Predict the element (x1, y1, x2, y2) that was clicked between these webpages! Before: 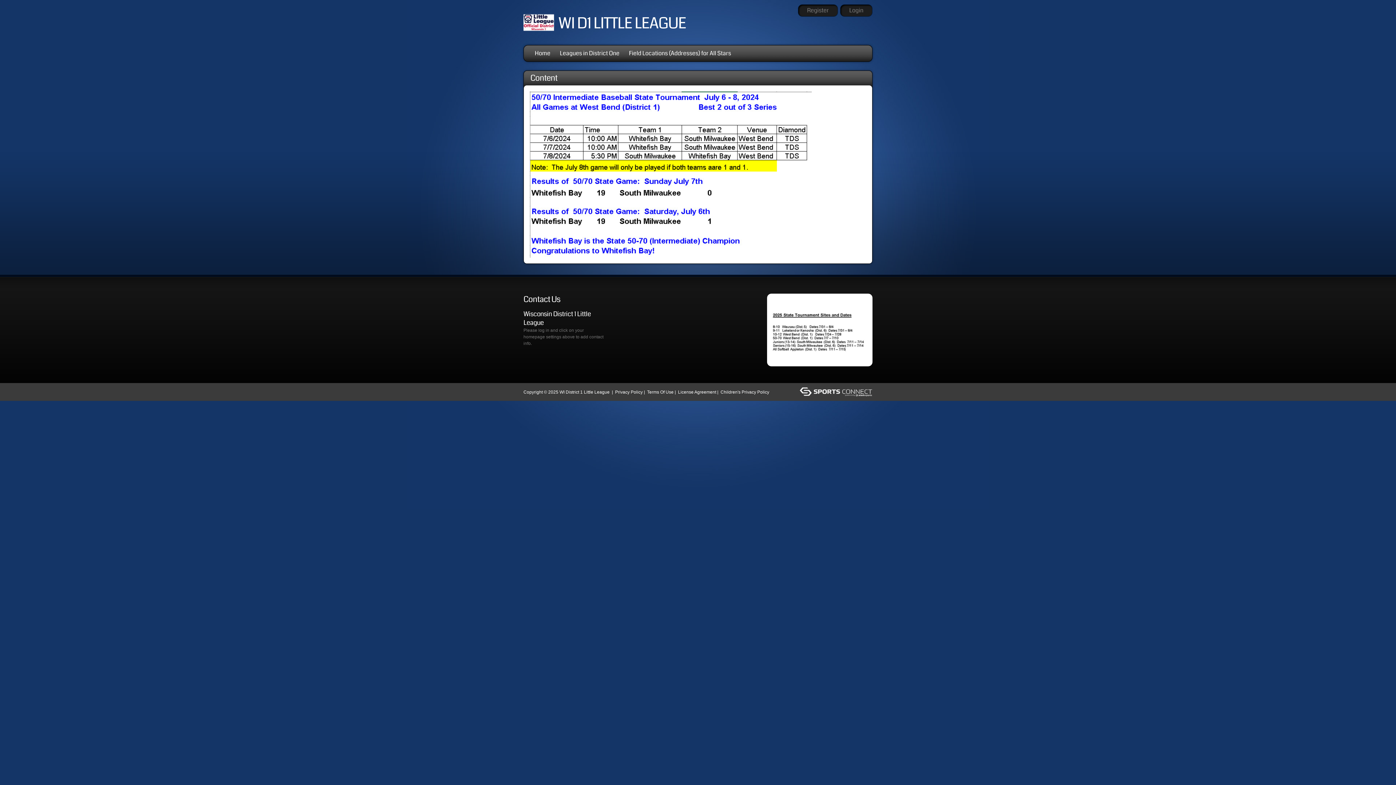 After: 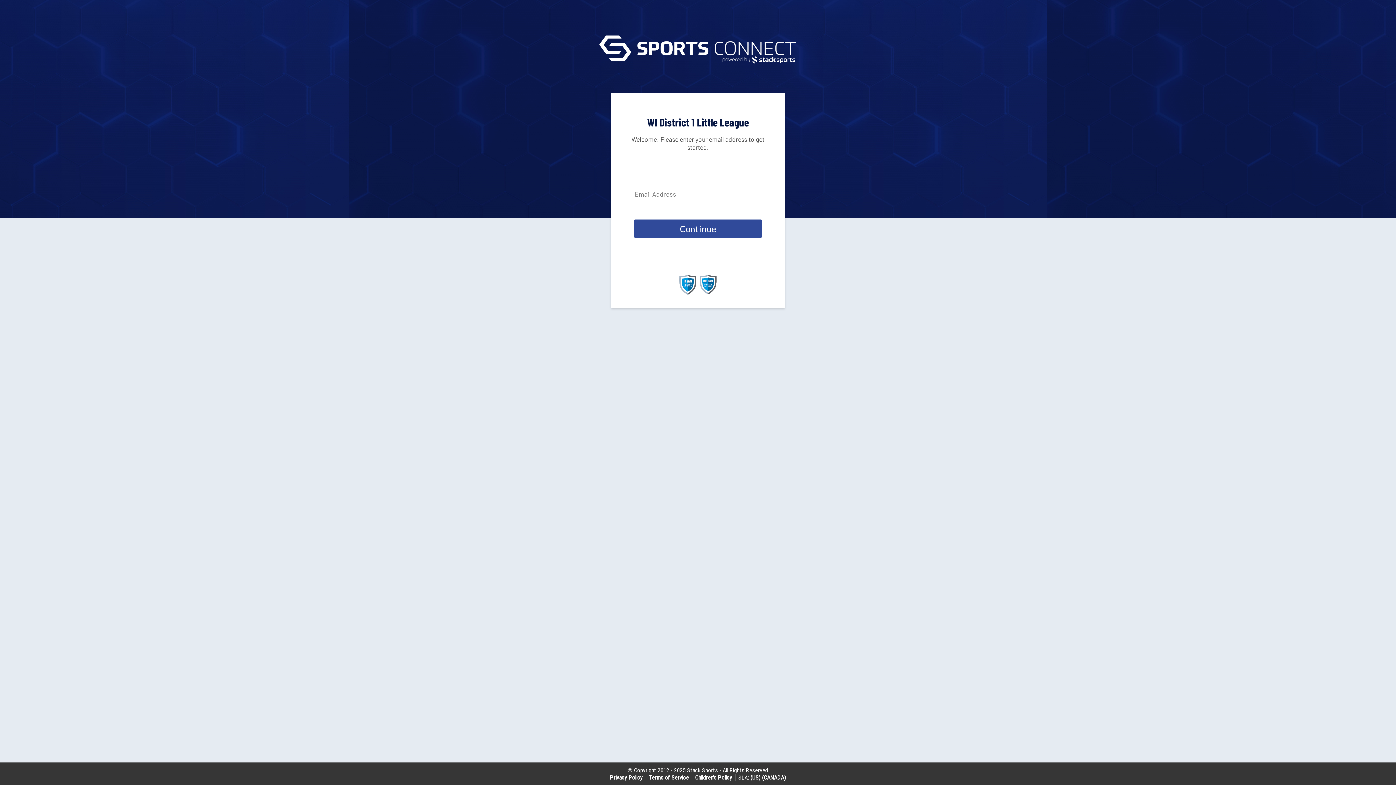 Action: label: Log In bbox: (771, 389, 784, 394)